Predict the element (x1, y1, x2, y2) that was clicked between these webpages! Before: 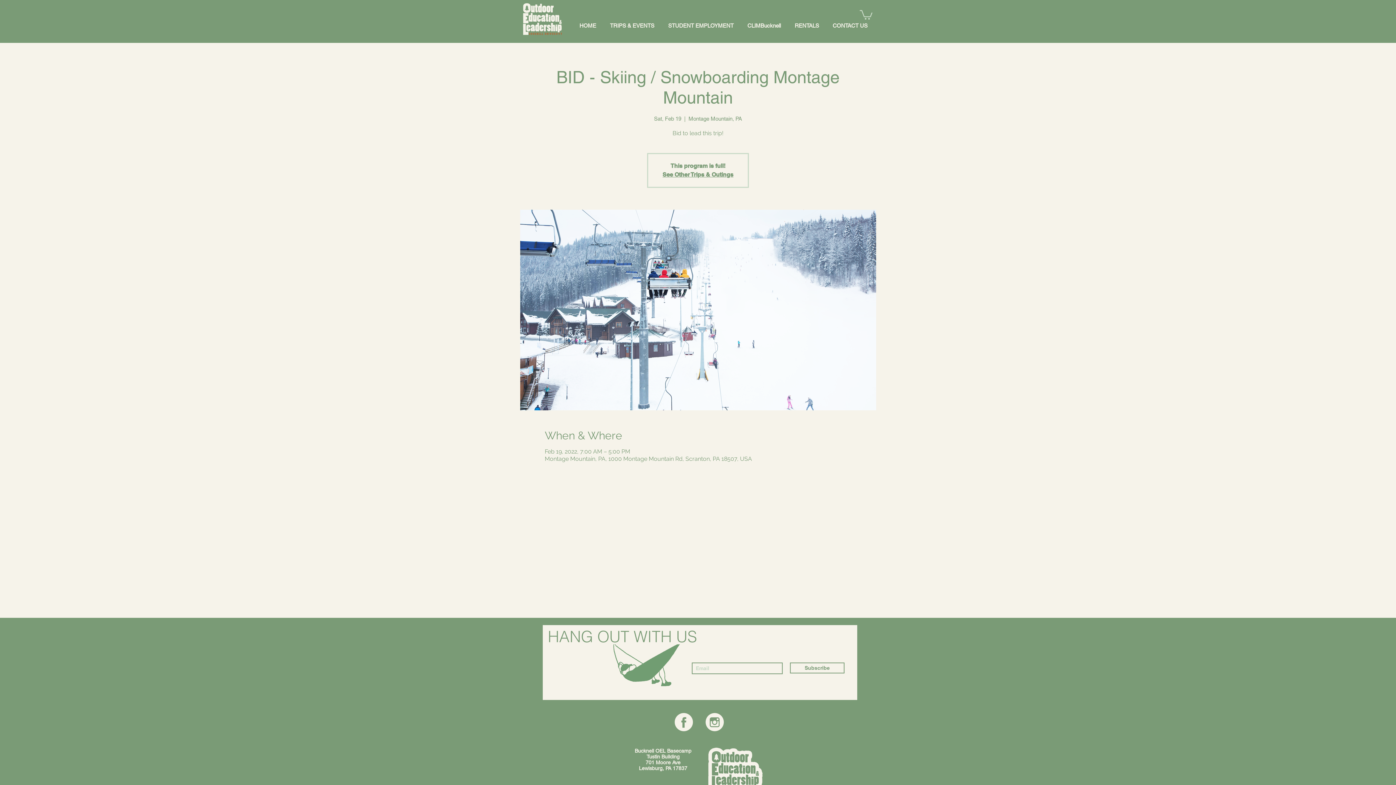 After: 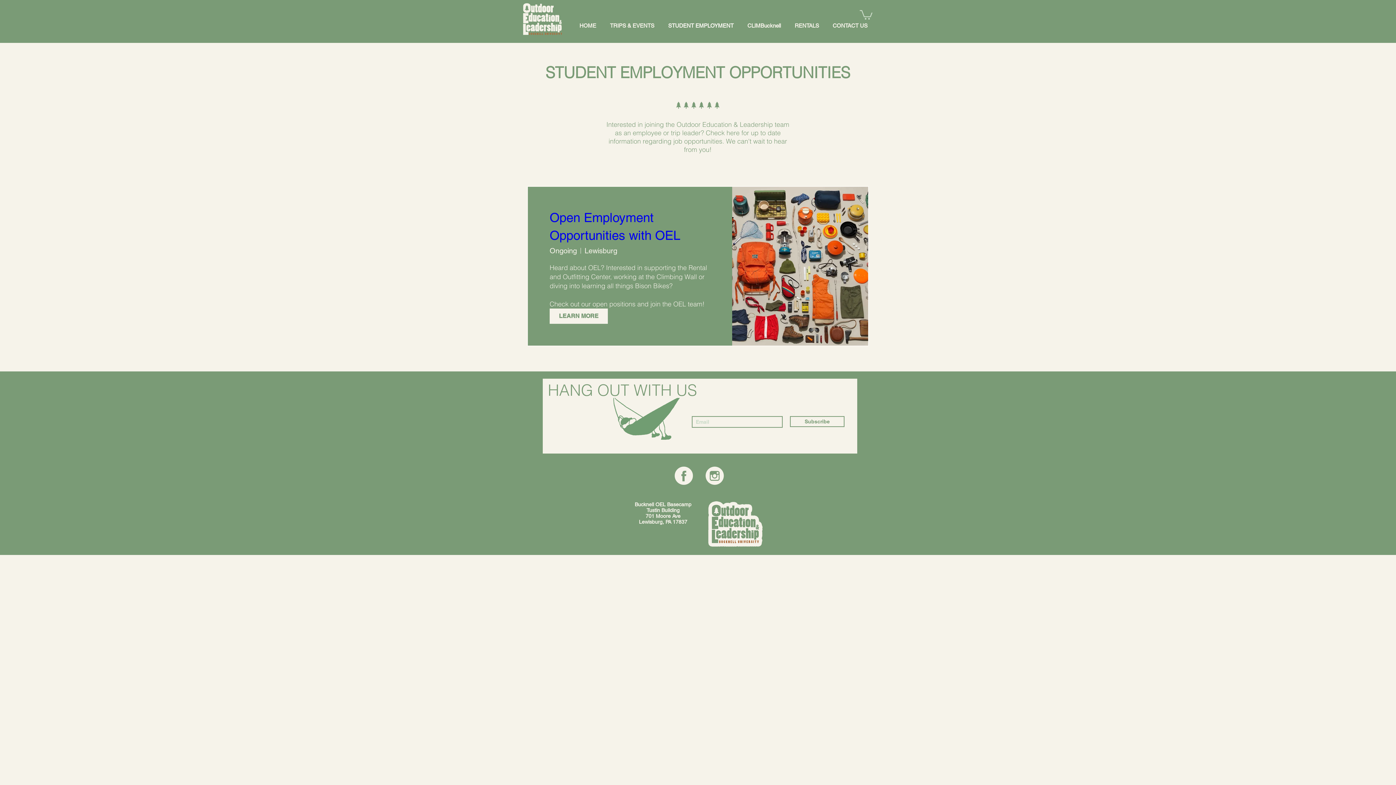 Action: bbox: (661, 19, 740, 32) label: STUDENT EMPLOYMENT